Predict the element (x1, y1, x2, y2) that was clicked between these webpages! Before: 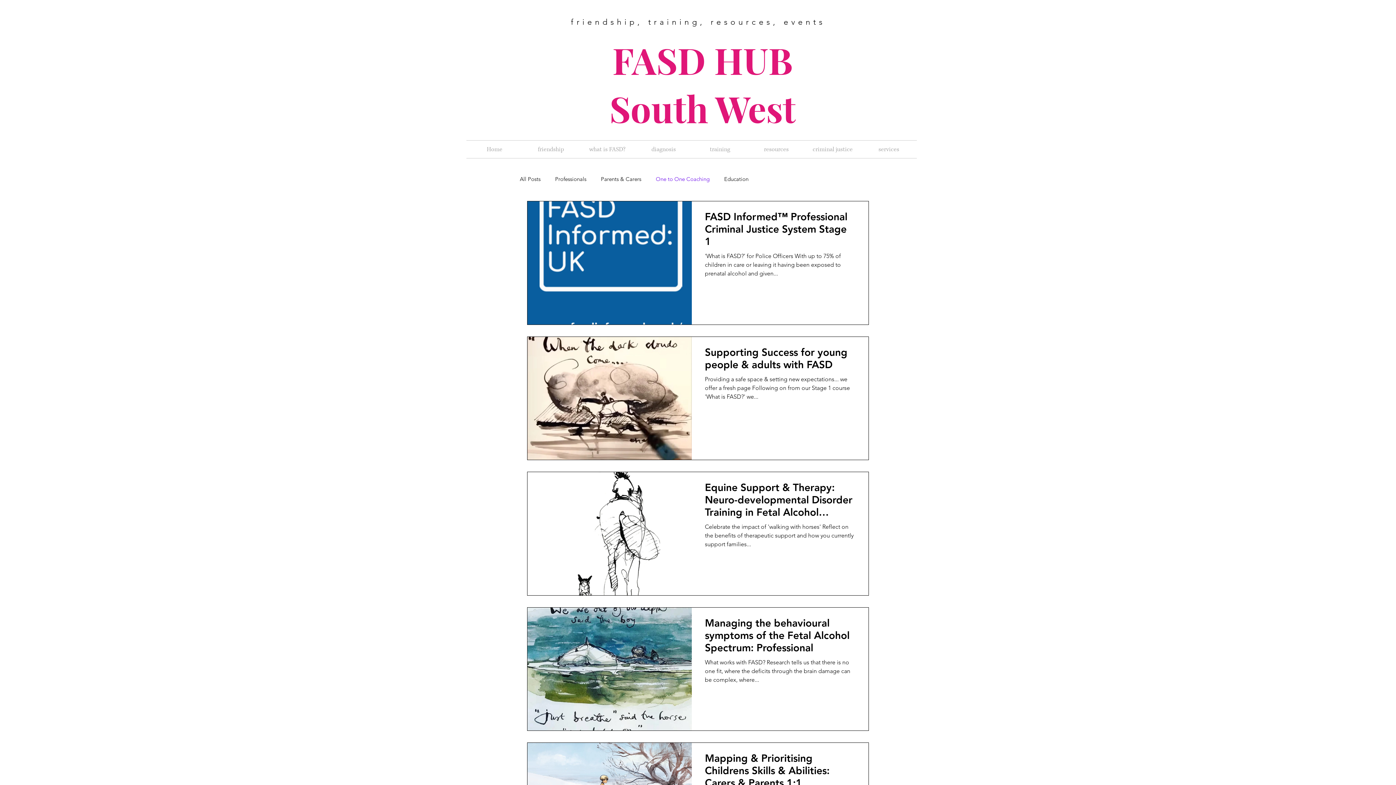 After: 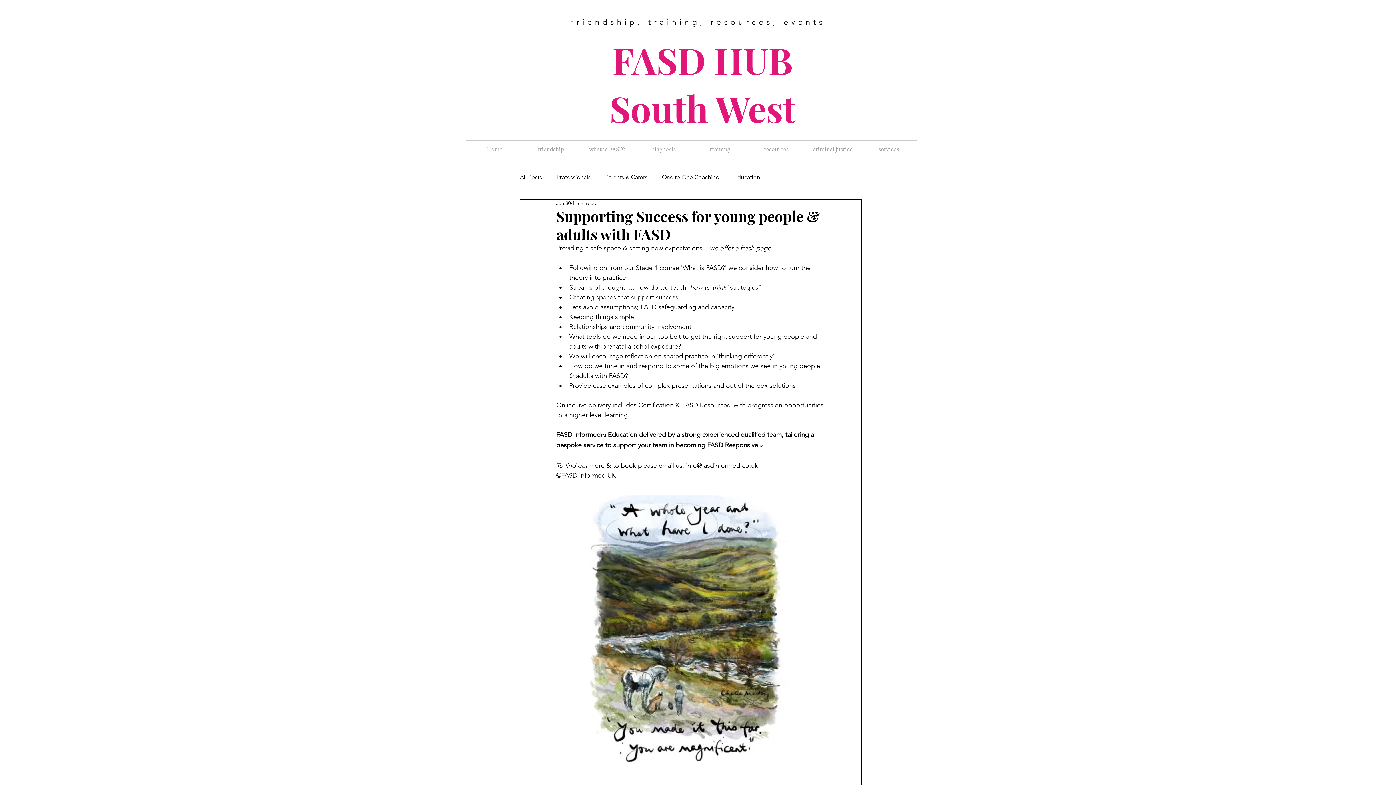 Action: label: Supporting Success for young people & adults with FASD bbox: (705, 345, 855, 375)